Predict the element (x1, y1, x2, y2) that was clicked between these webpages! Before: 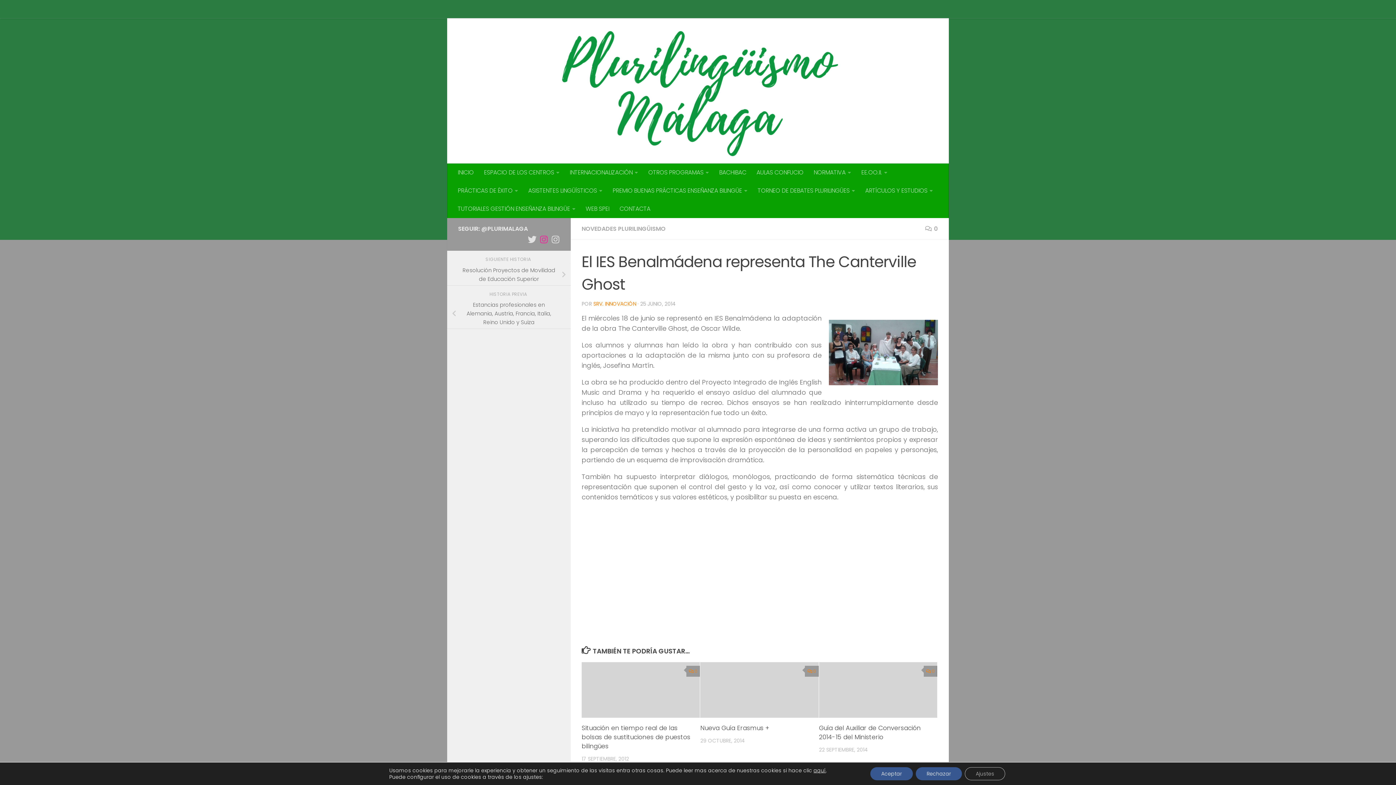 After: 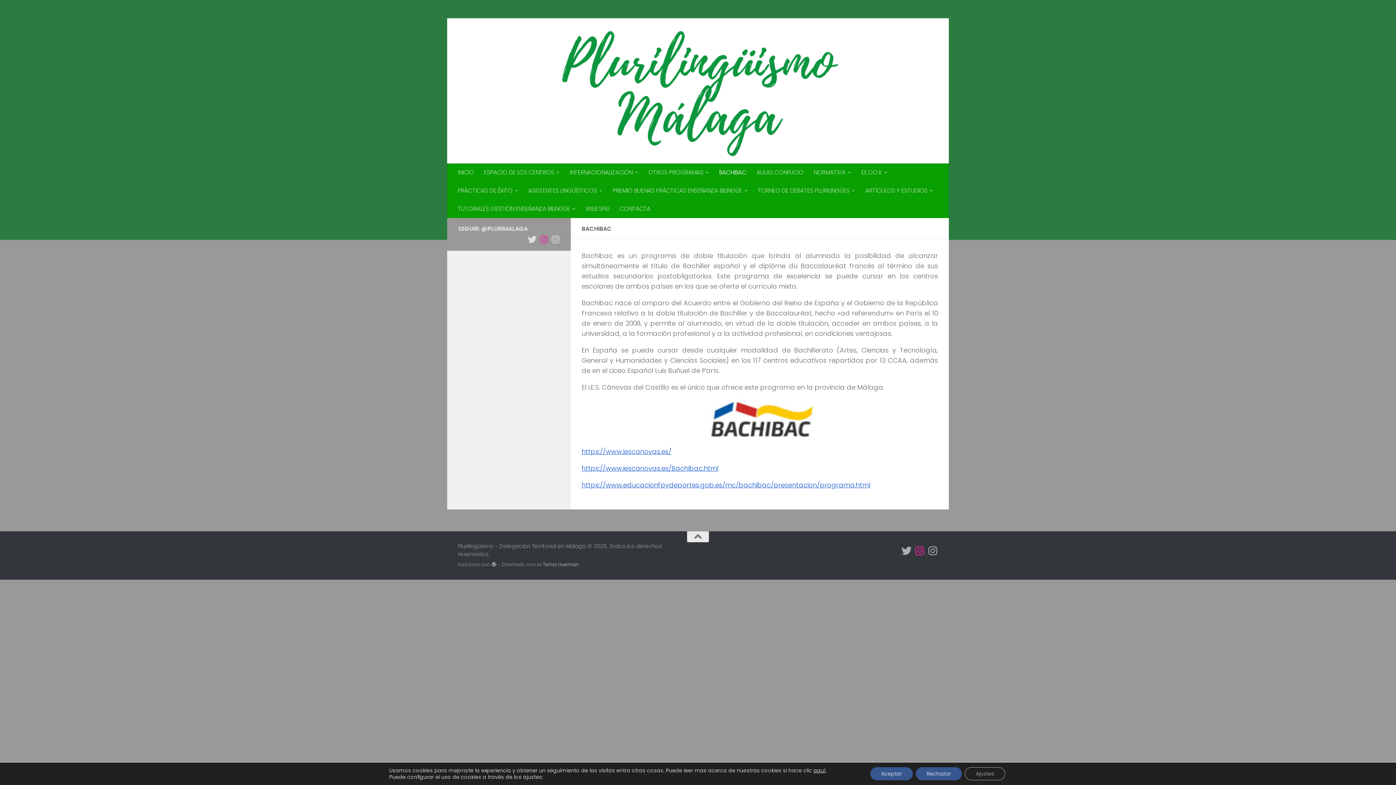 Action: bbox: (714, 163, 751, 181) label: BACHIBAC